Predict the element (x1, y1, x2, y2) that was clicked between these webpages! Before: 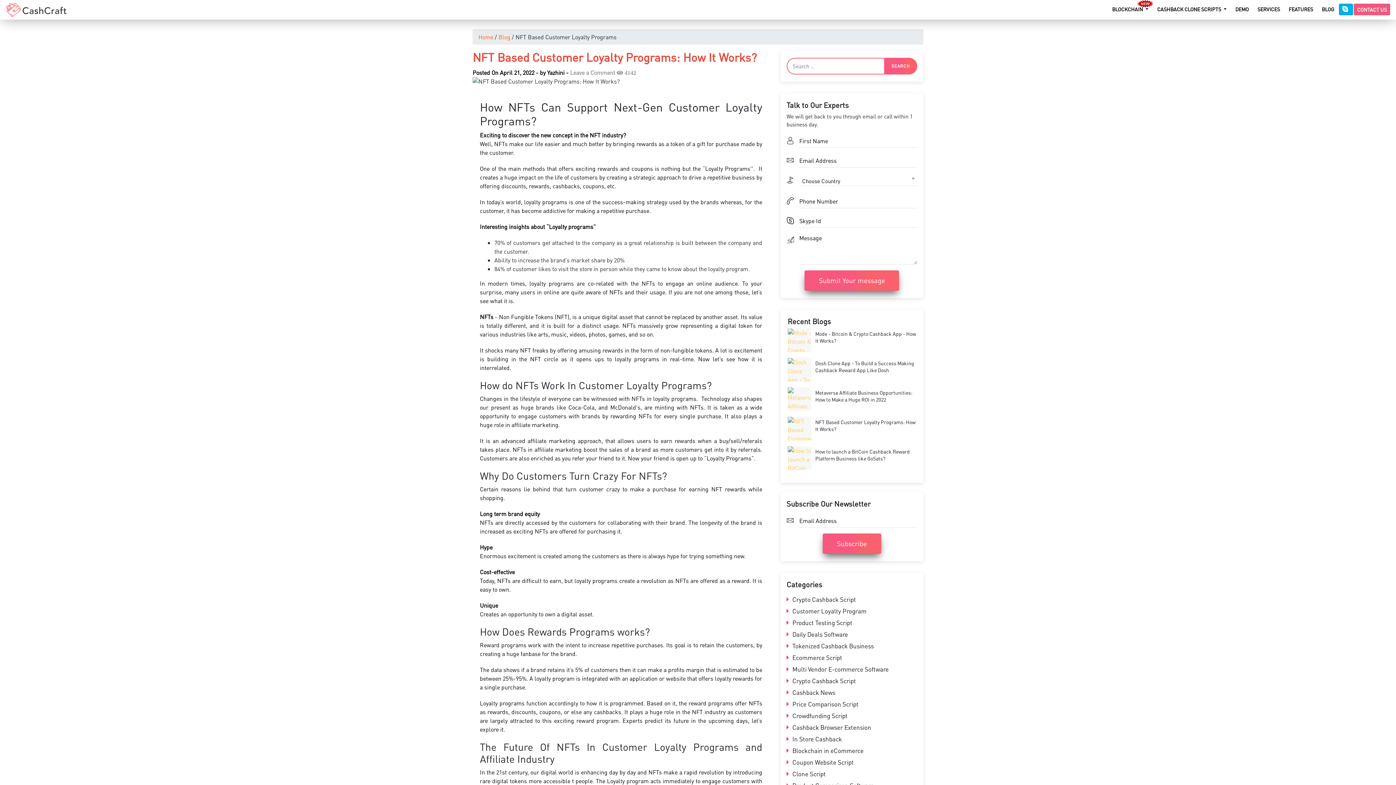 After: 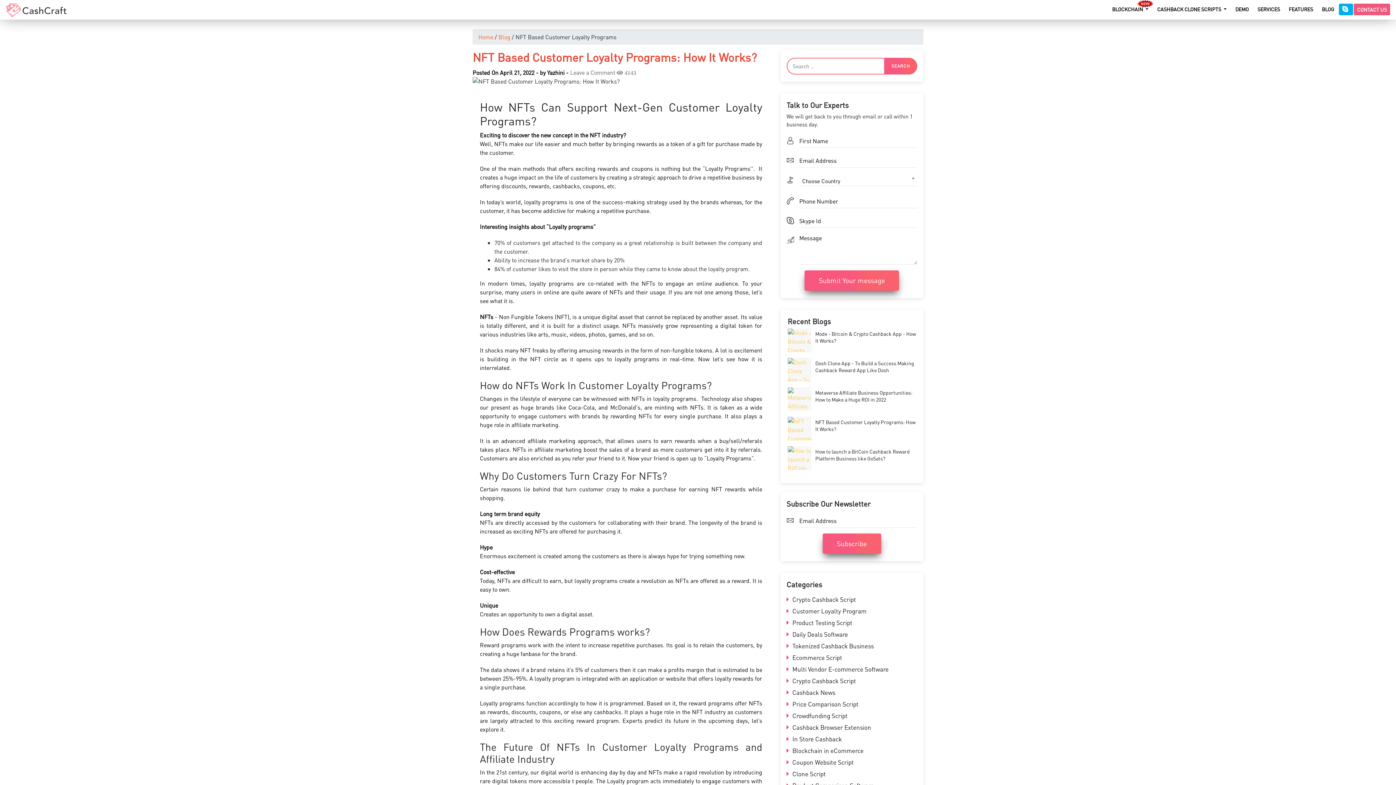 Action: bbox: (472, 68, 534, 76) label: Posted On April 21, 2022